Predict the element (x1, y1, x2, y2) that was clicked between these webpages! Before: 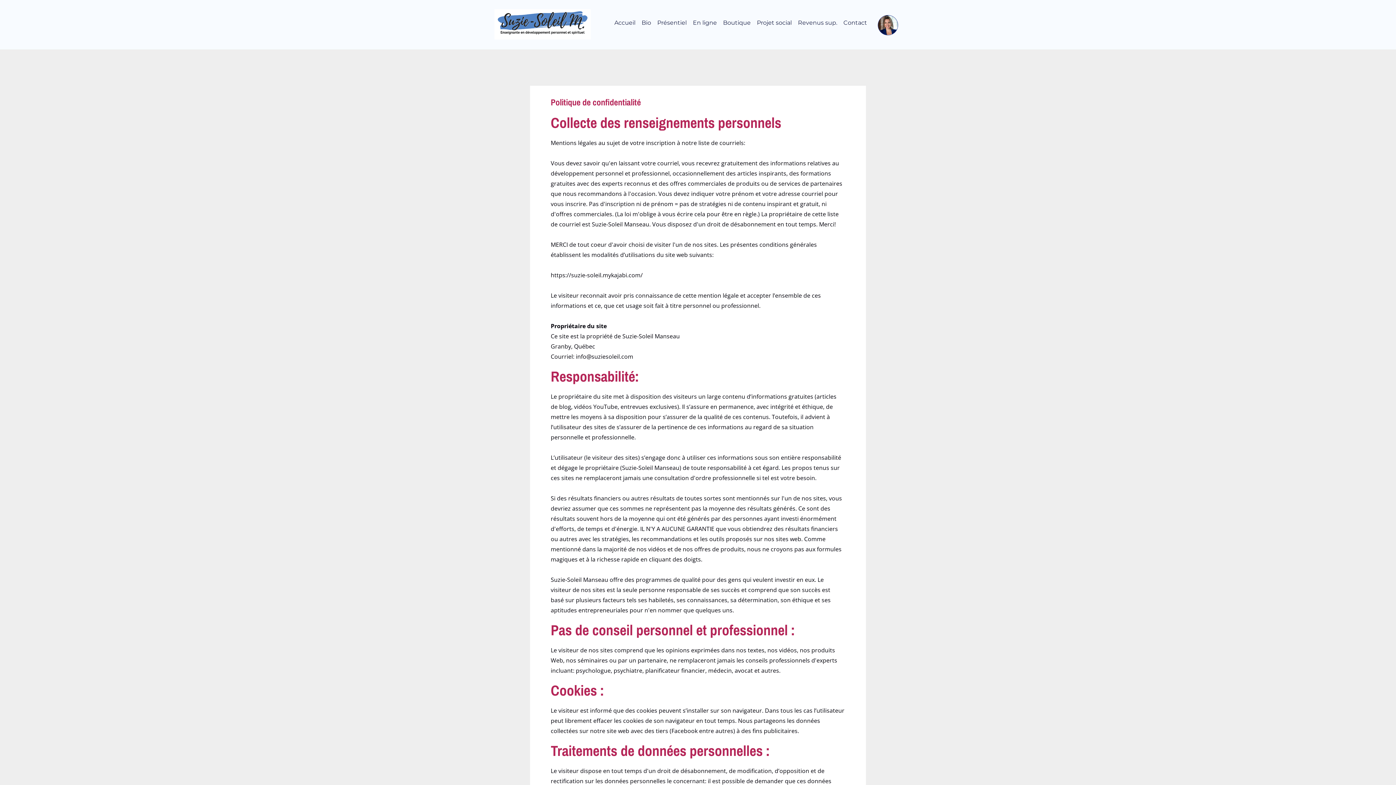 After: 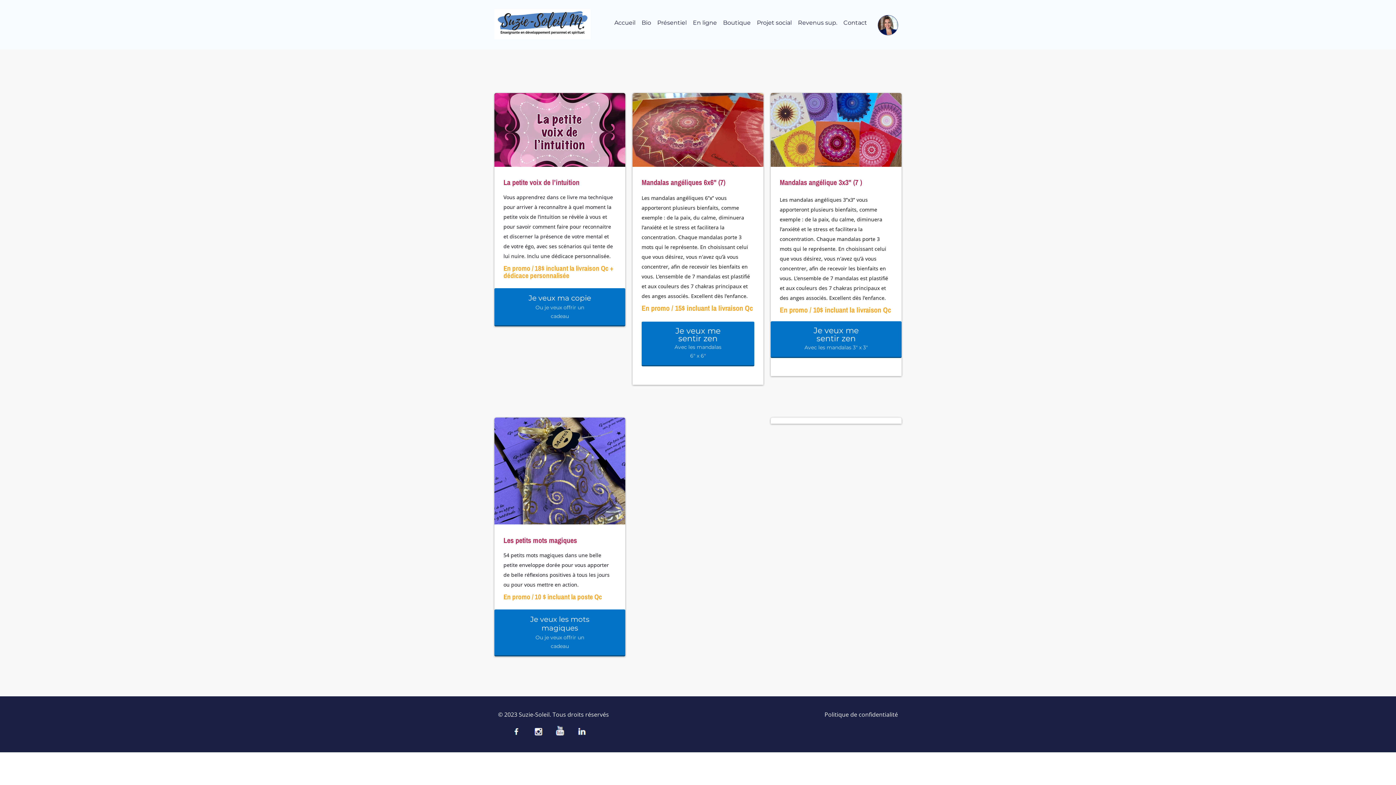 Action: bbox: (723, 9, 750, 36) label: Boutique